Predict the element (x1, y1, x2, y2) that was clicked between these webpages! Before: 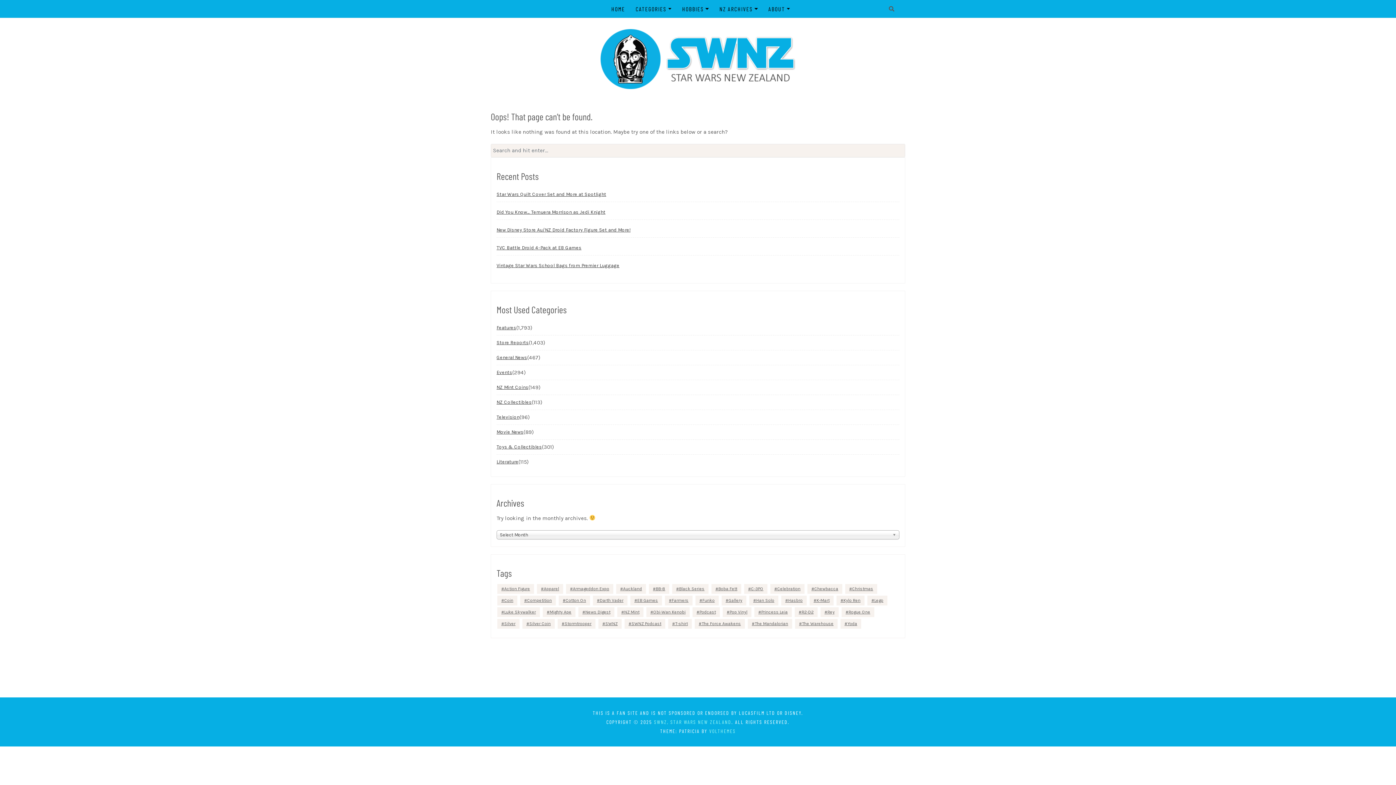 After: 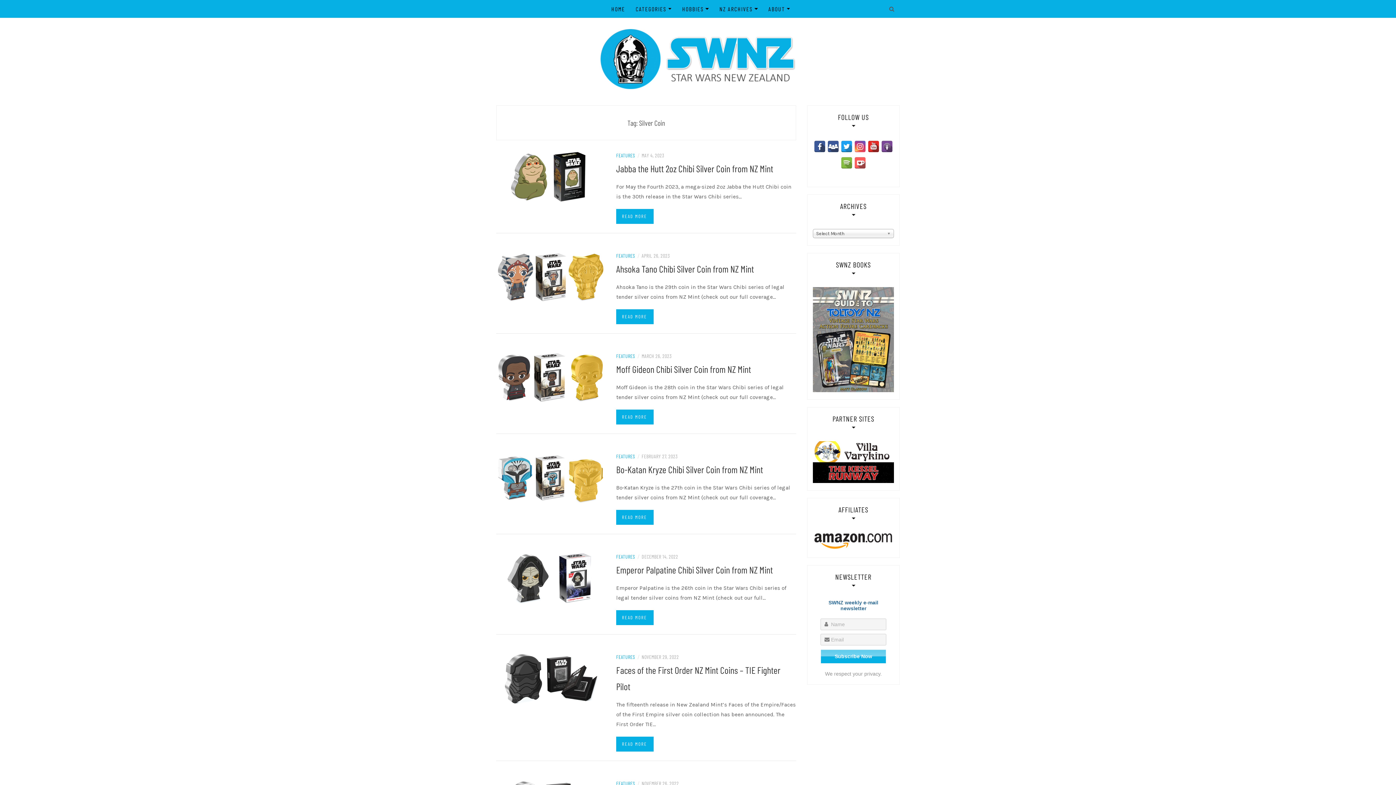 Action: bbox: (522, 619, 554, 629) label: Silver Coin (73 items)